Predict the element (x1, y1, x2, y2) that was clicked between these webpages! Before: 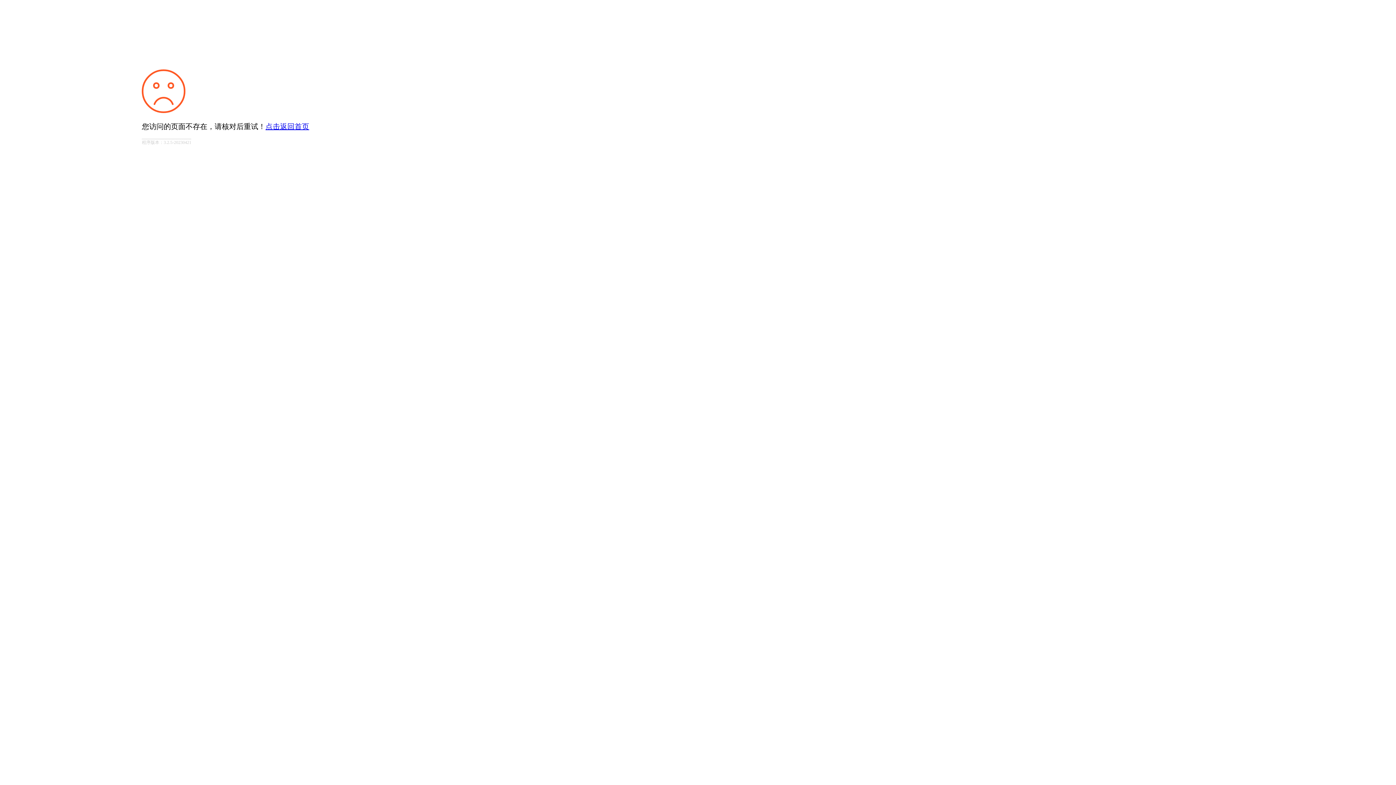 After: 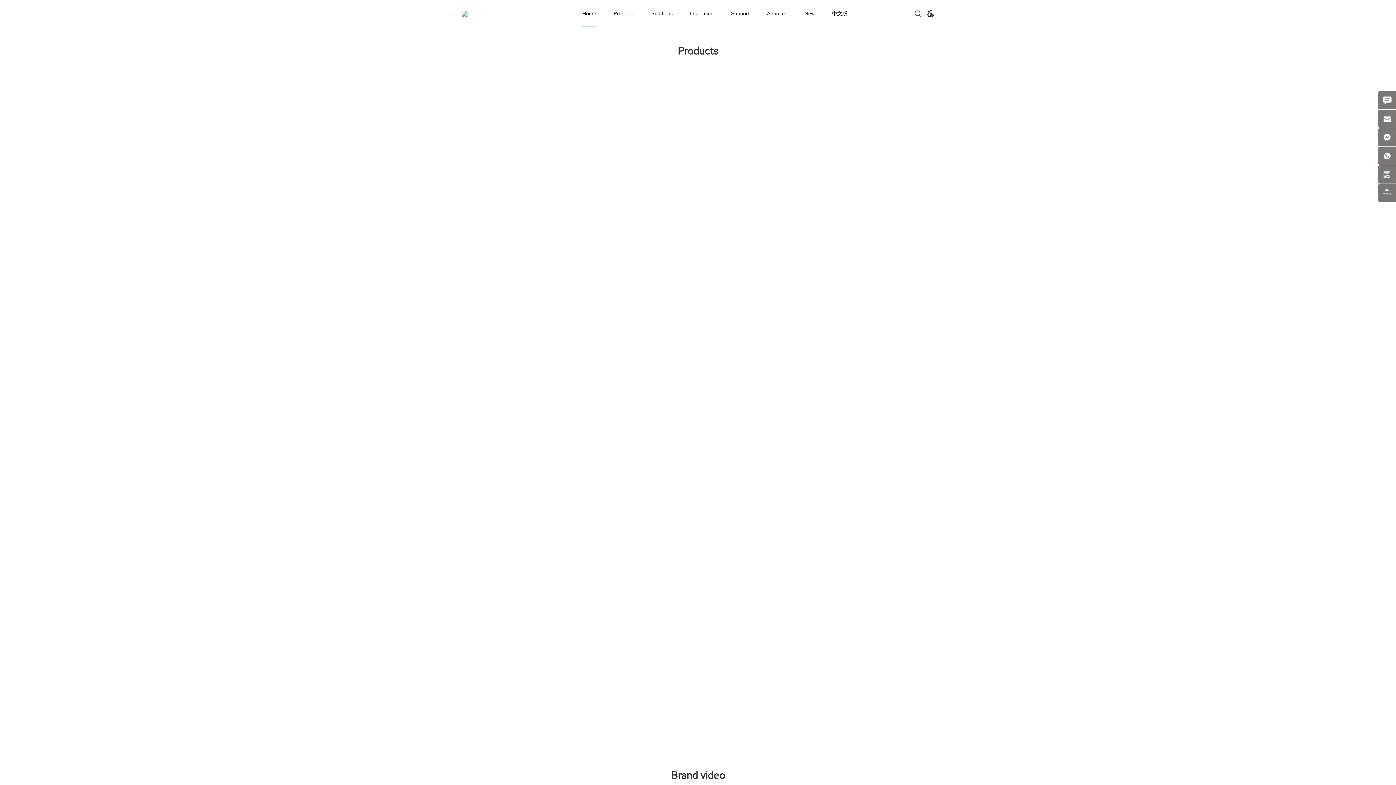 Action: label: 点击返回首页 bbox: (265, 122, 309, 130)